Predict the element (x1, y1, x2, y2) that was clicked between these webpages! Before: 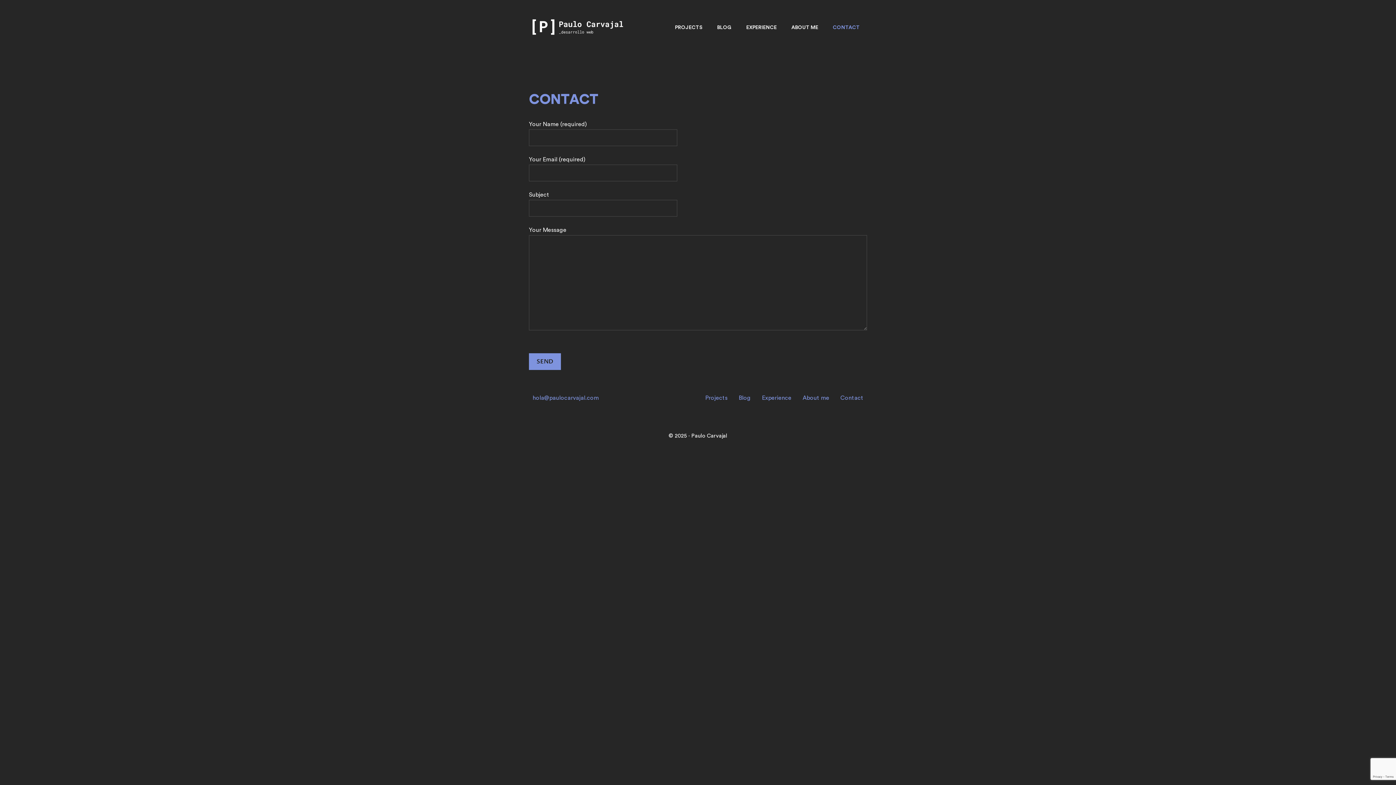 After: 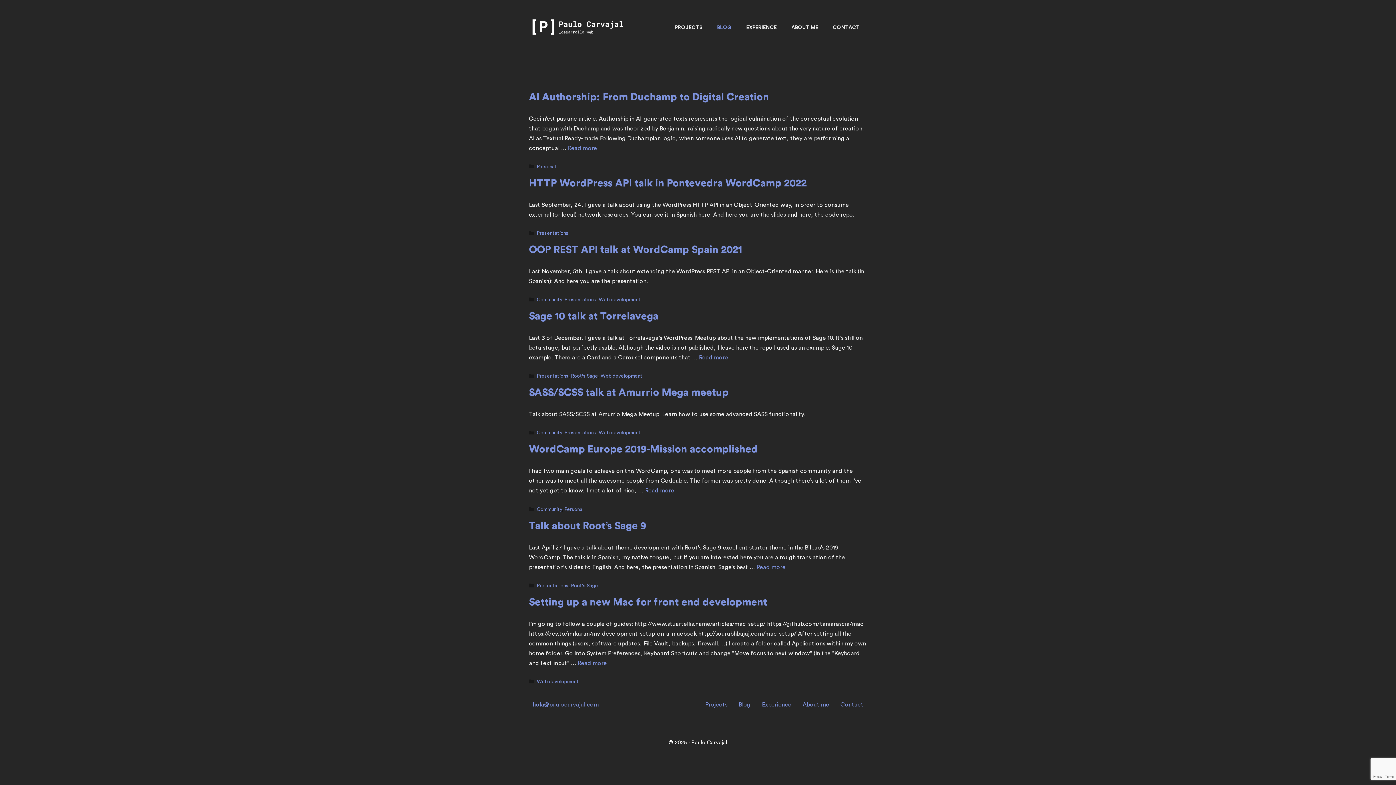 Action: label: BLOG bbox: (710, 20, 739, 34)